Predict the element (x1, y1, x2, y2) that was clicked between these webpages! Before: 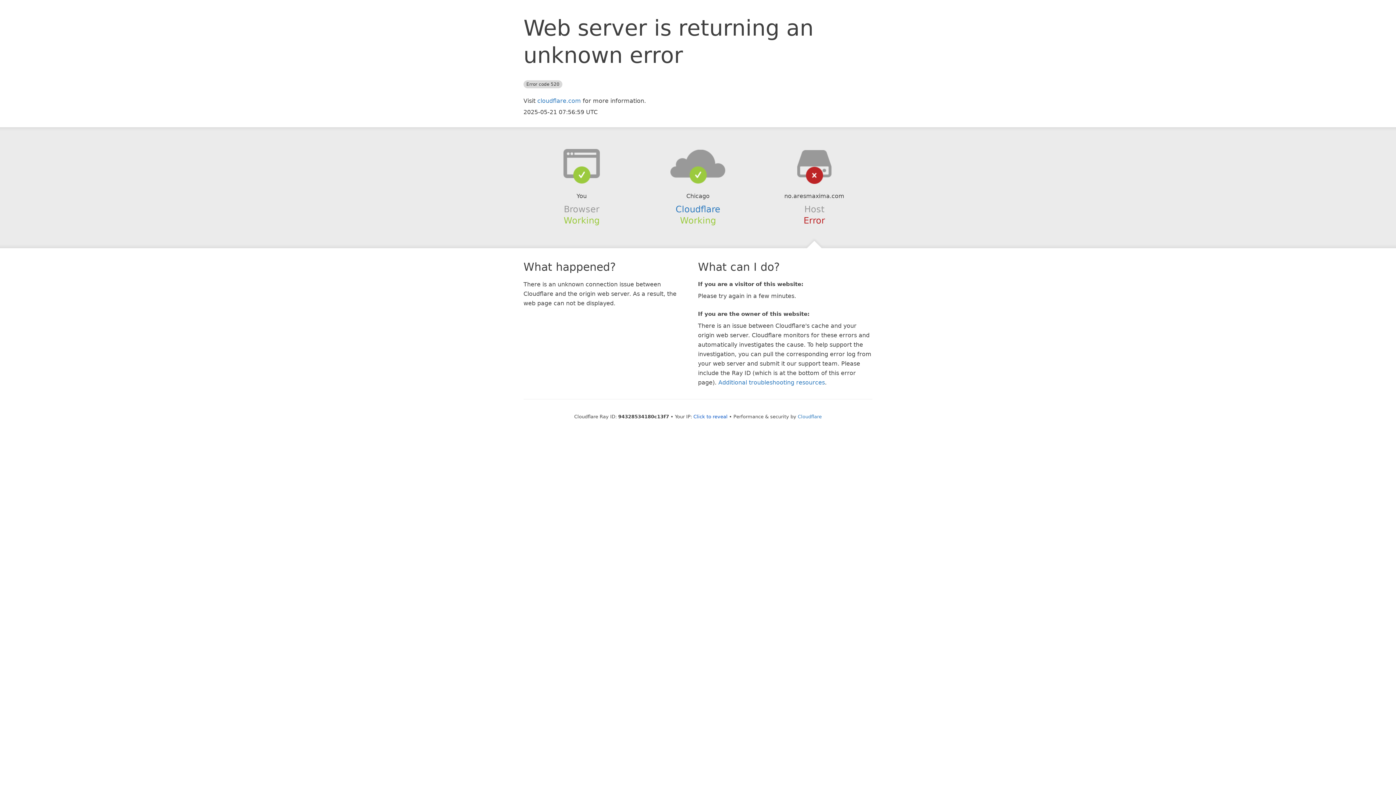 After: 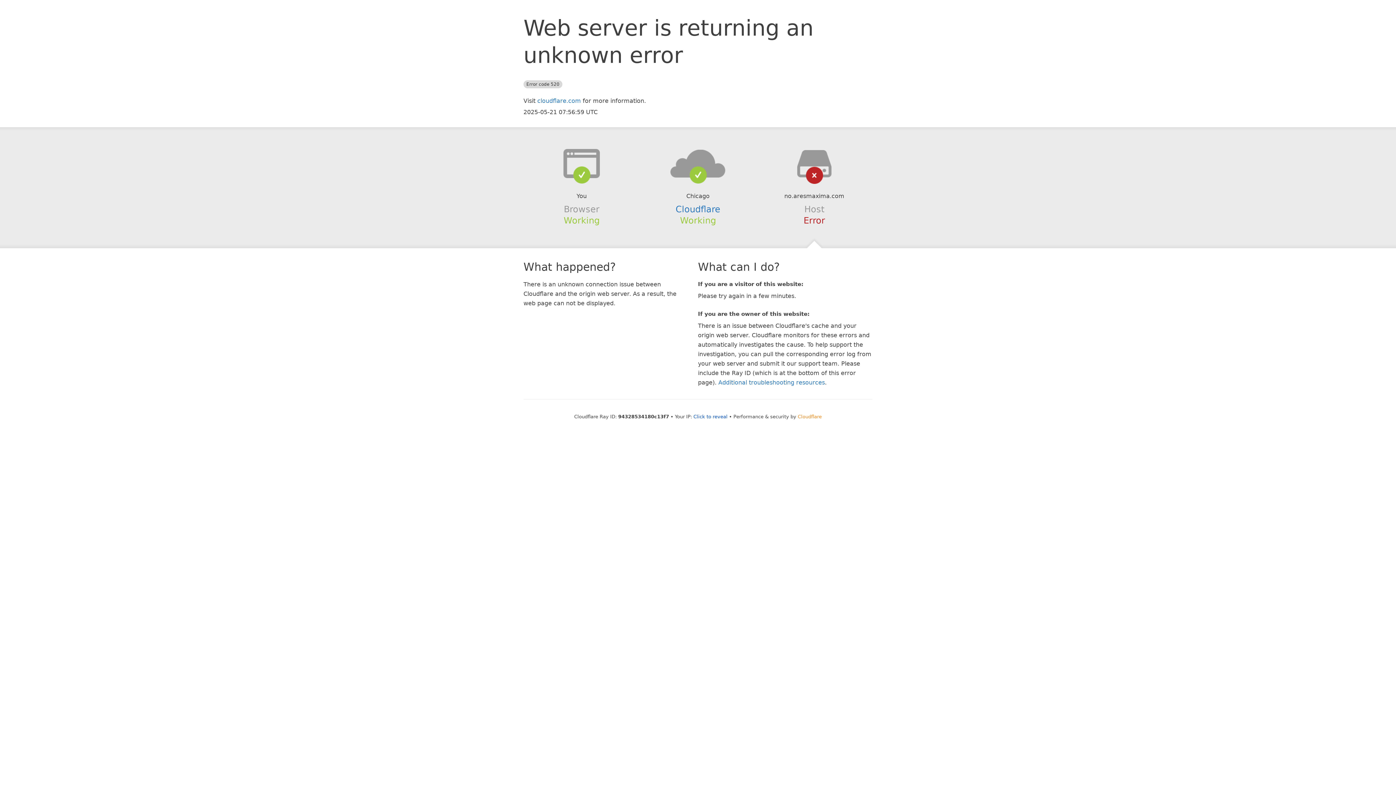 Action: bbox: (798, 414, 822, 419) label: Cloudflare